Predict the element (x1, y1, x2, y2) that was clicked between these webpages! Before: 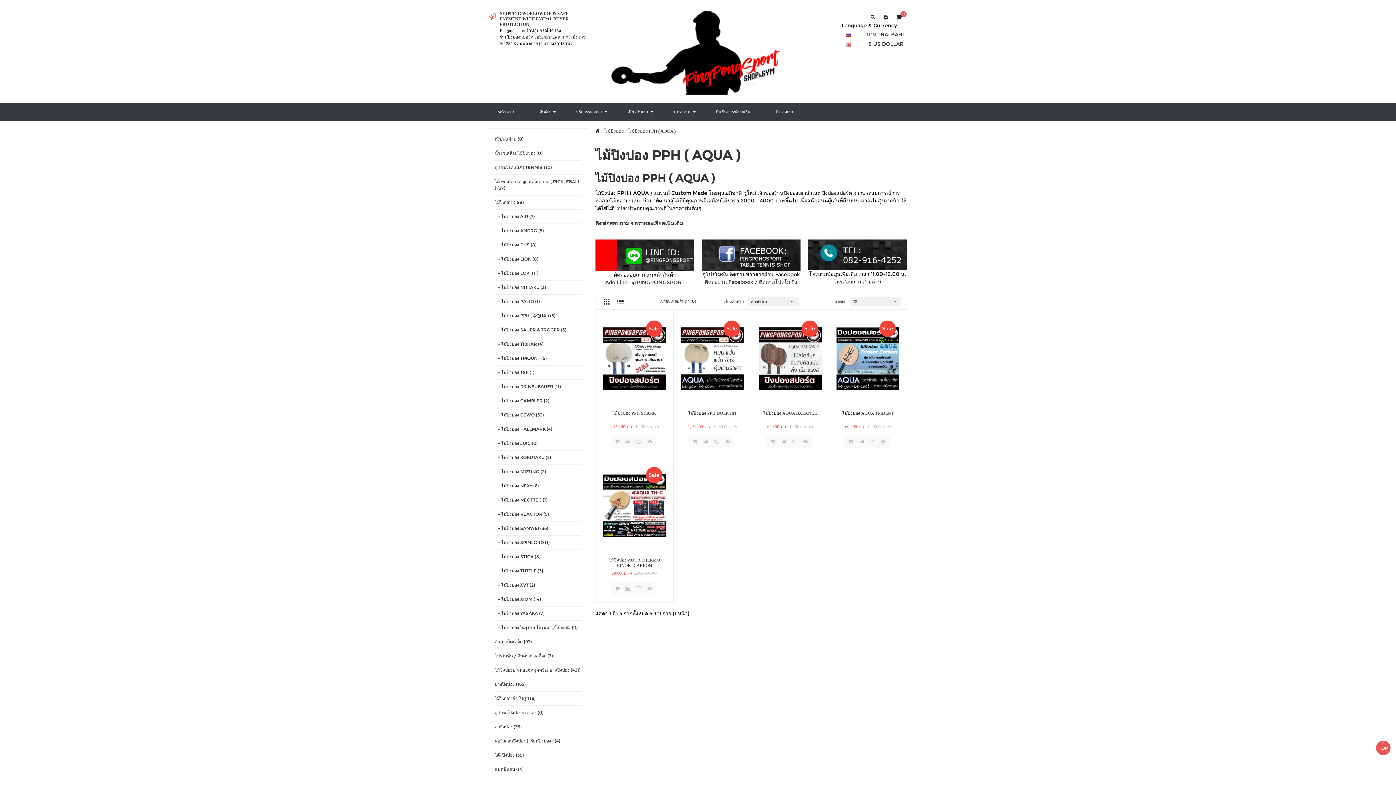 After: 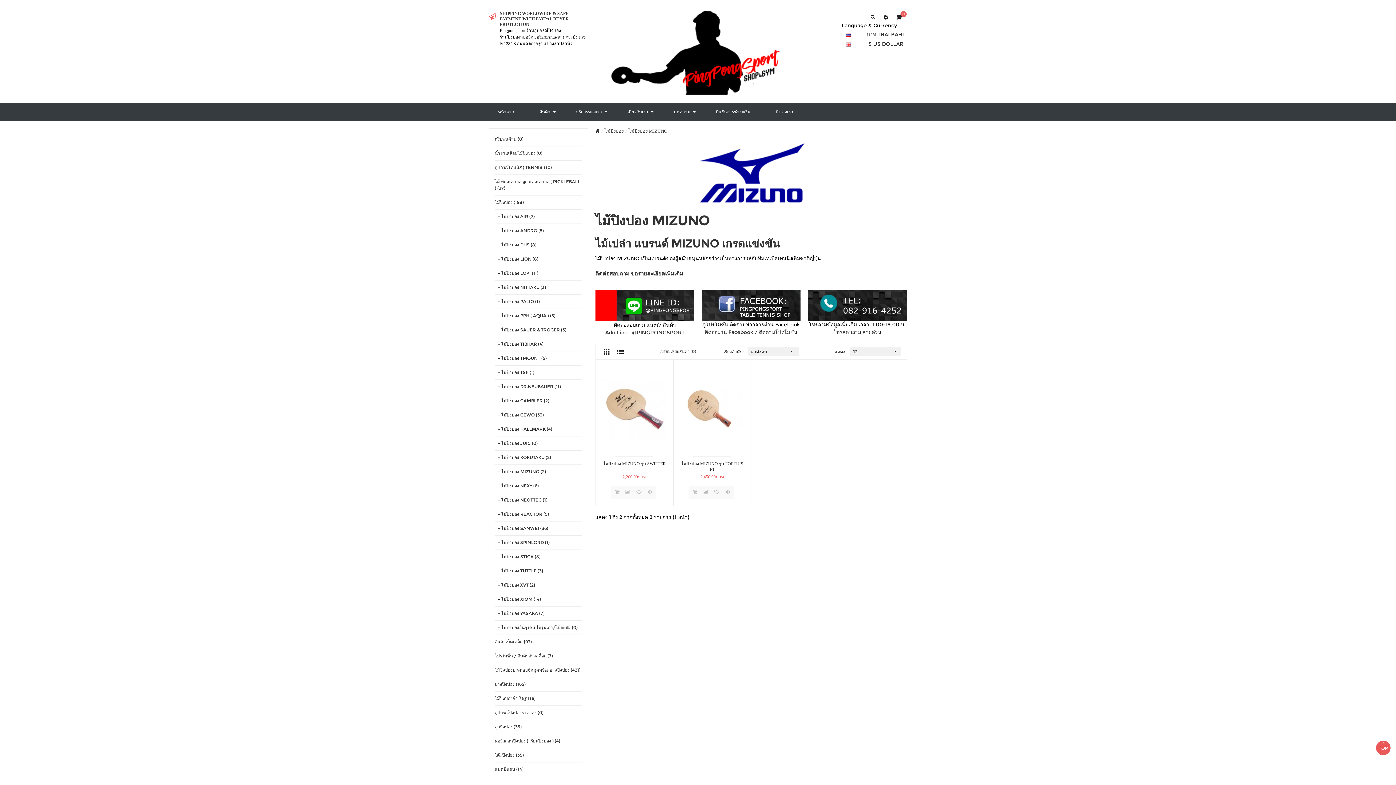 Action: bbox: (494, 465, 582, 479) label:    - ไม้ปิงปอง MIZUNO (2)